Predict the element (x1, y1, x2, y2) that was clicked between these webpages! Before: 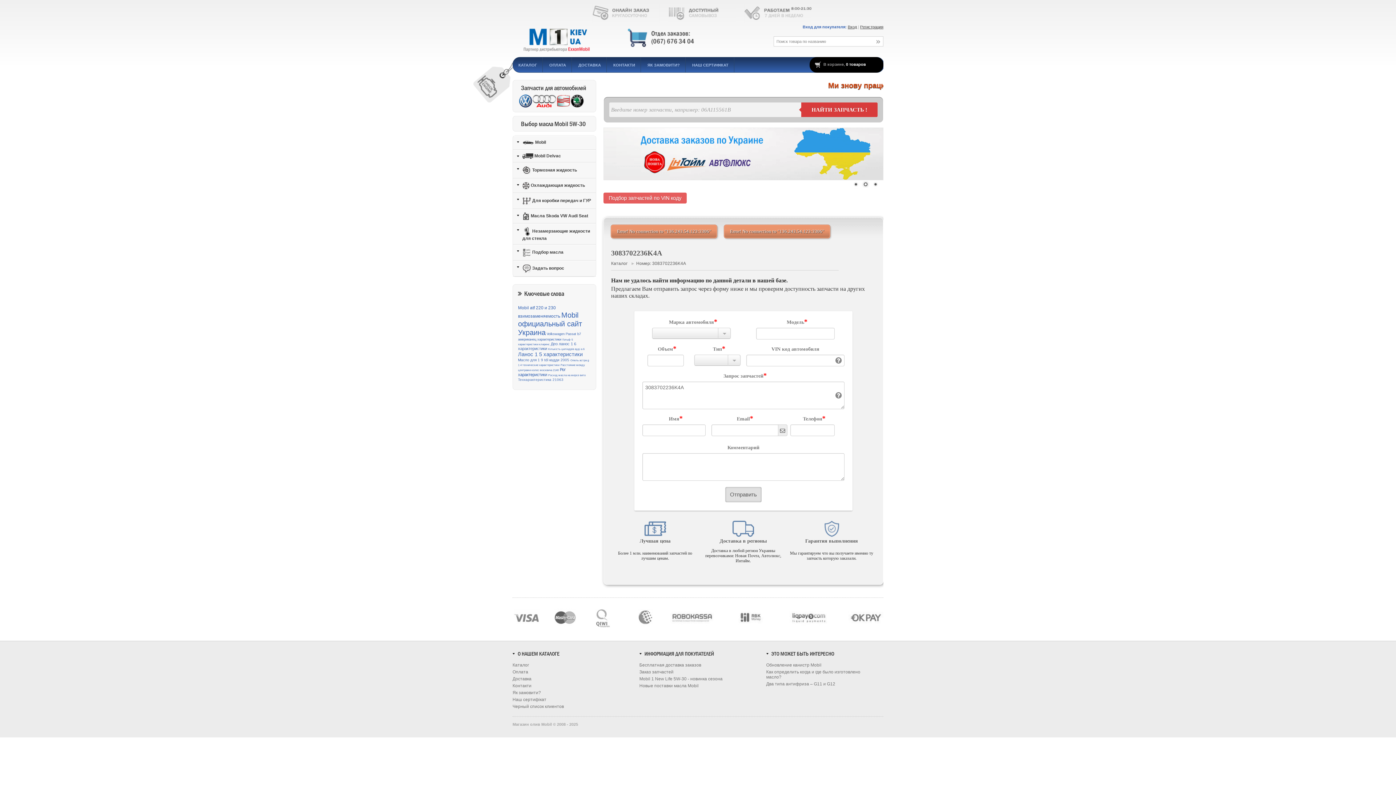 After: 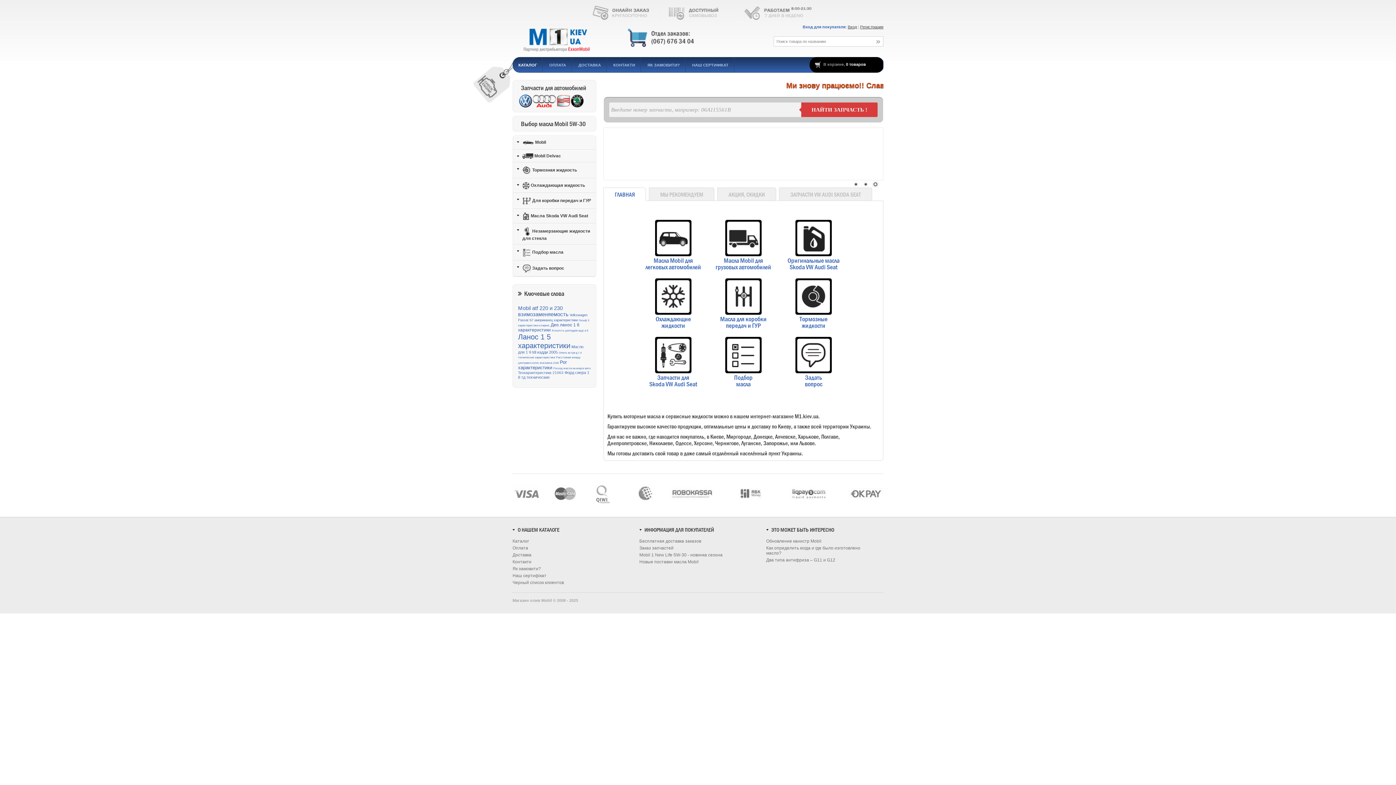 Action: bbox: (744, 4, 811, 22)